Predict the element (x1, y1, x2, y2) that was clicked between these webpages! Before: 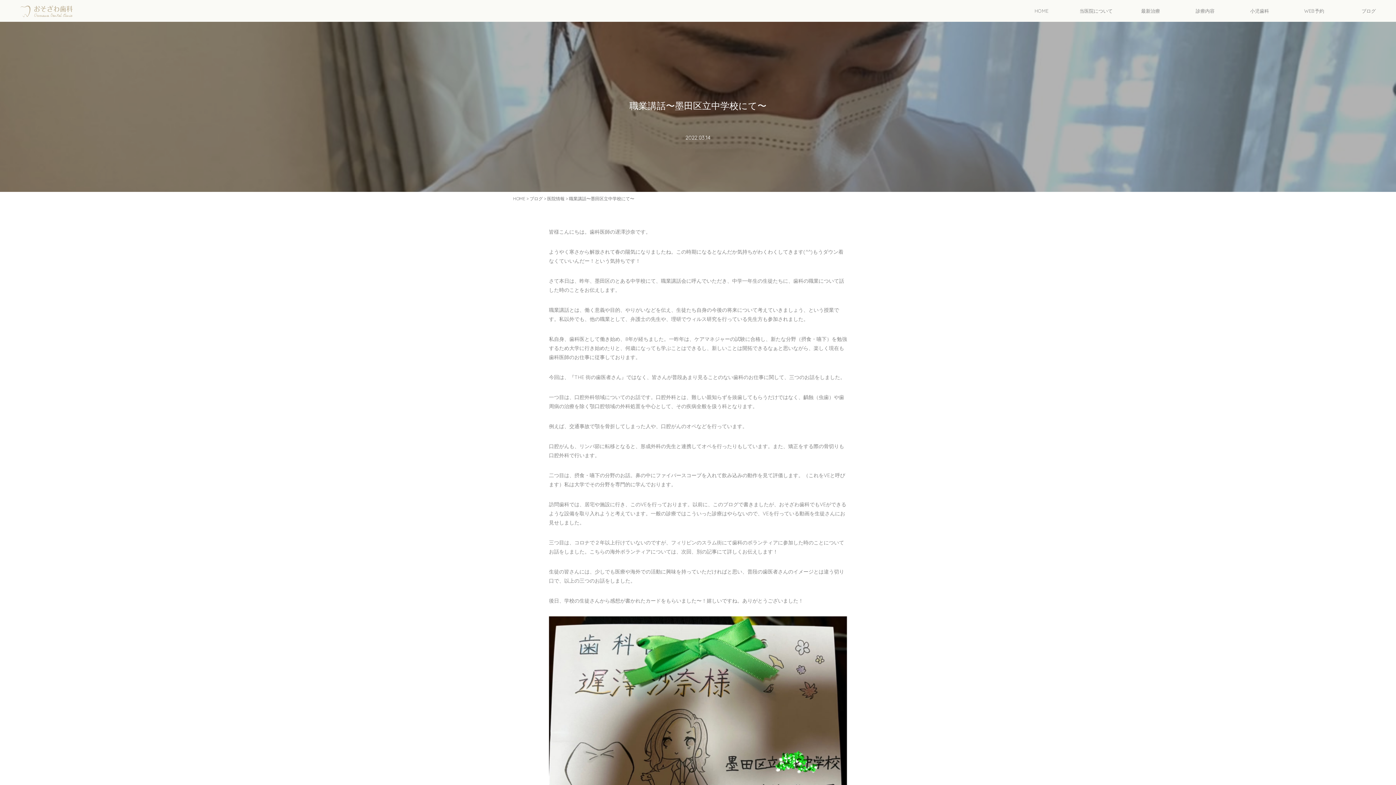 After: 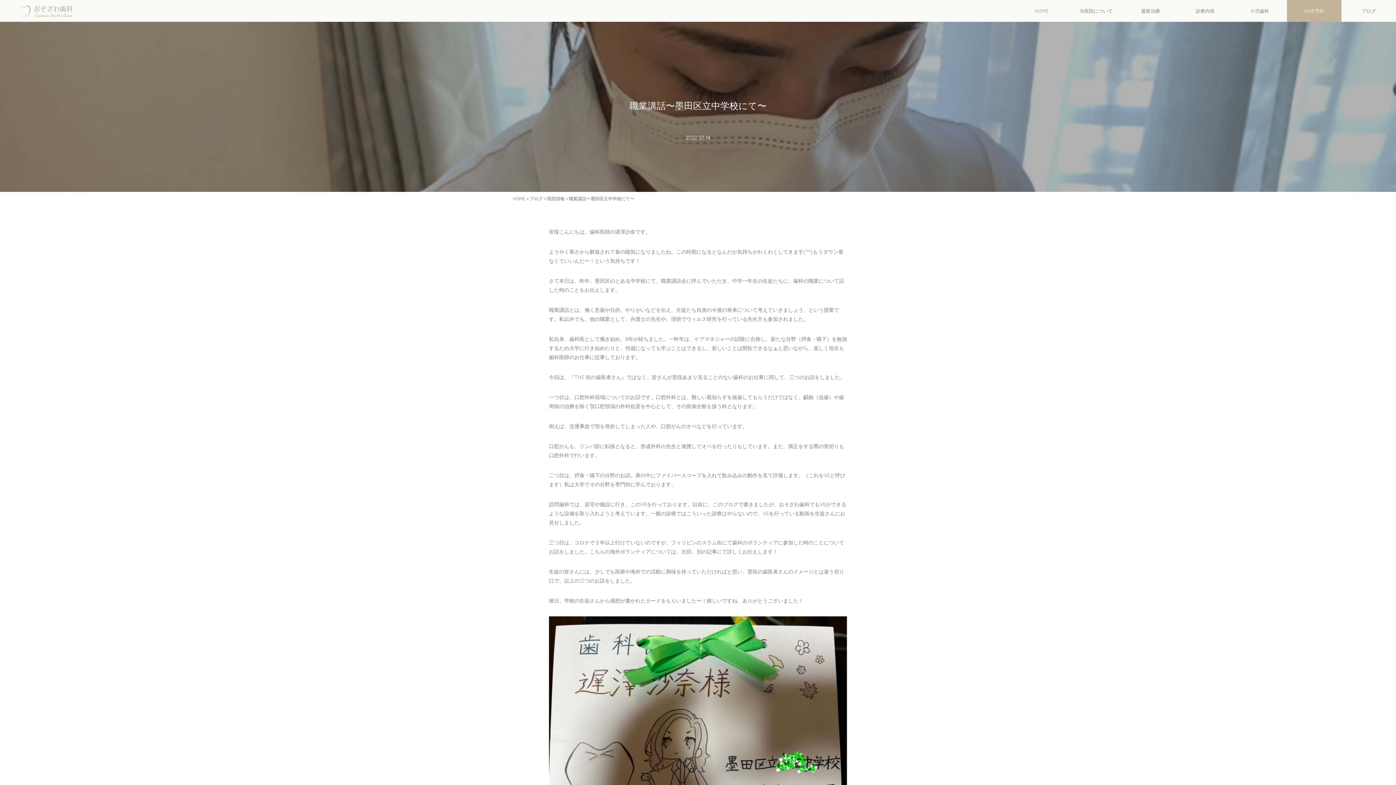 Action: bbox: (1287, 0, 1341, 21) label: WEB予約
WEB予約